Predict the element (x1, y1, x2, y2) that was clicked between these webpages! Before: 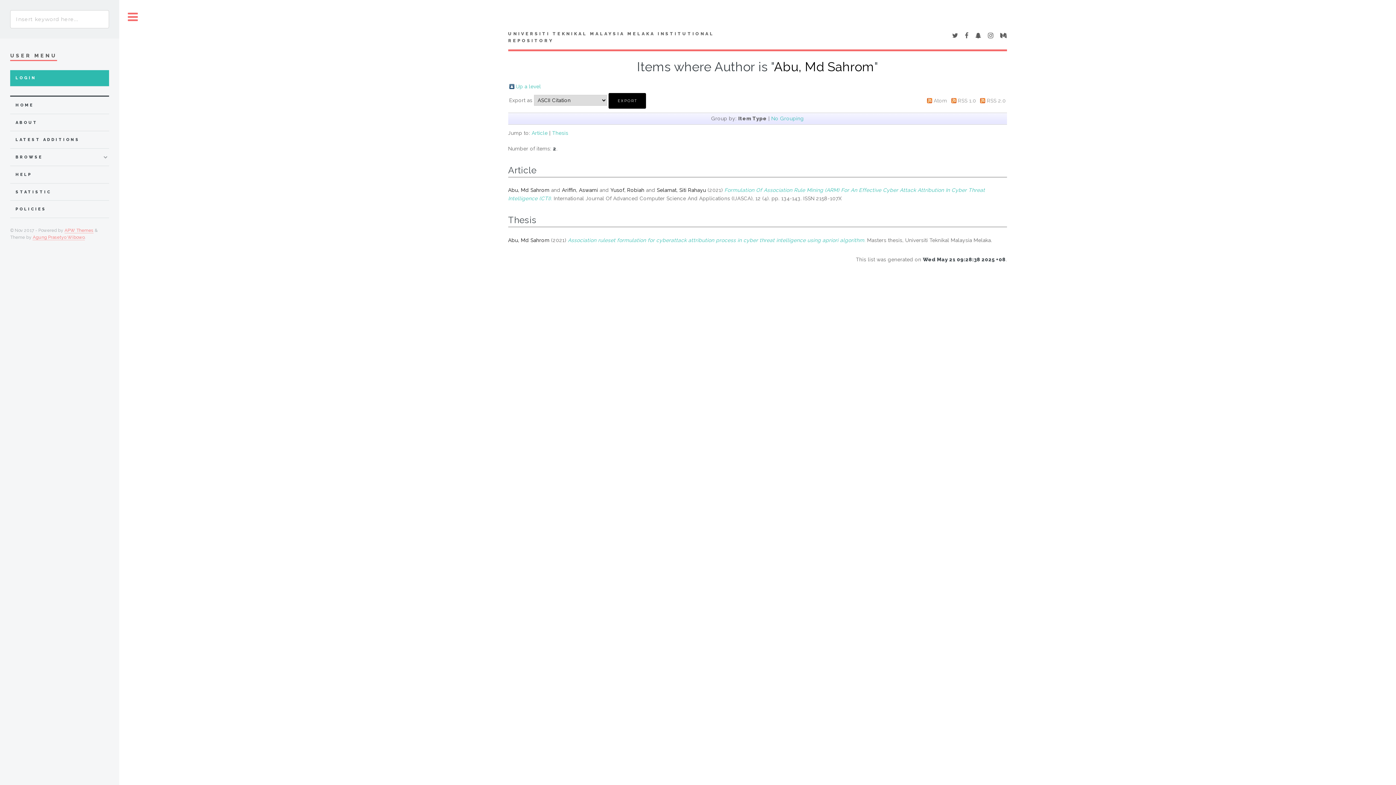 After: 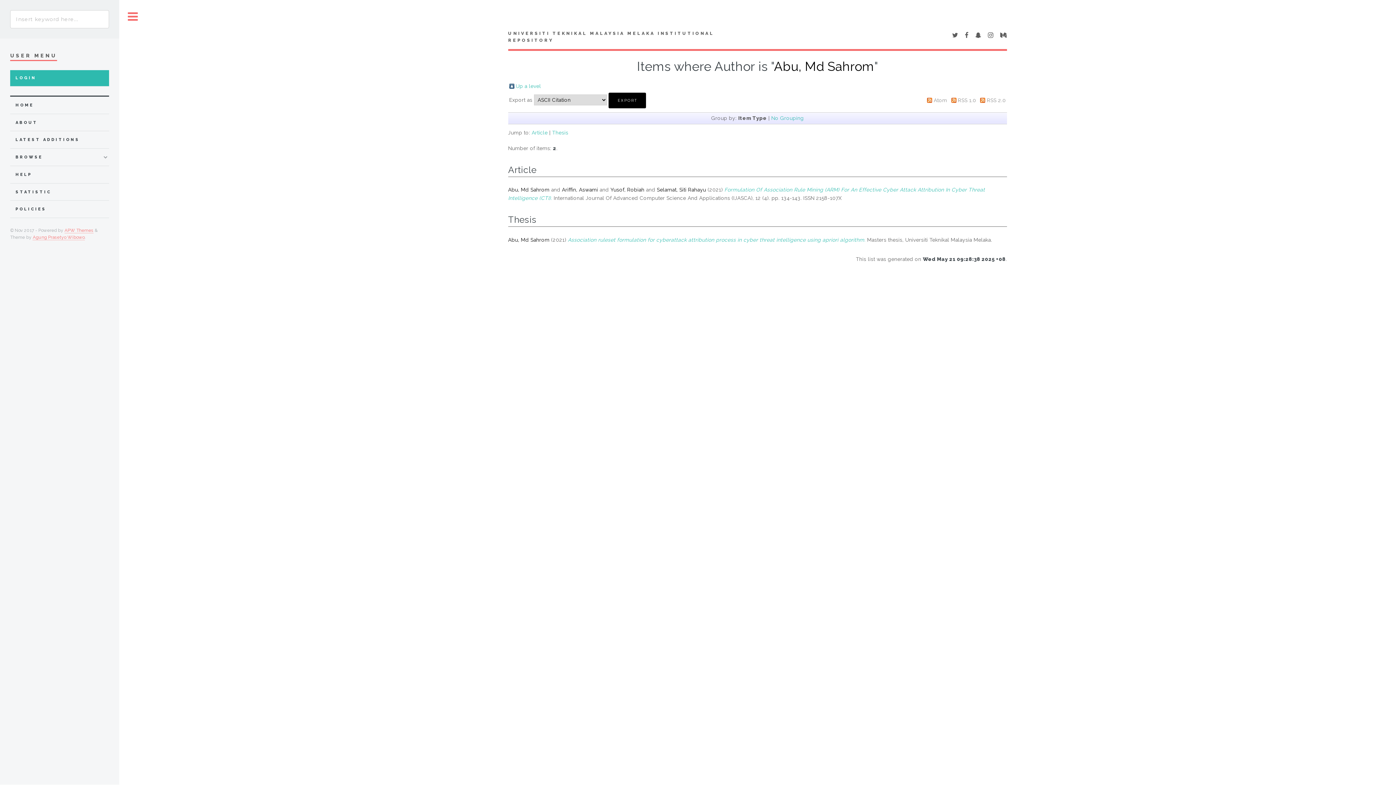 Action: bbox: (531, 130, 547, 135) label: Article